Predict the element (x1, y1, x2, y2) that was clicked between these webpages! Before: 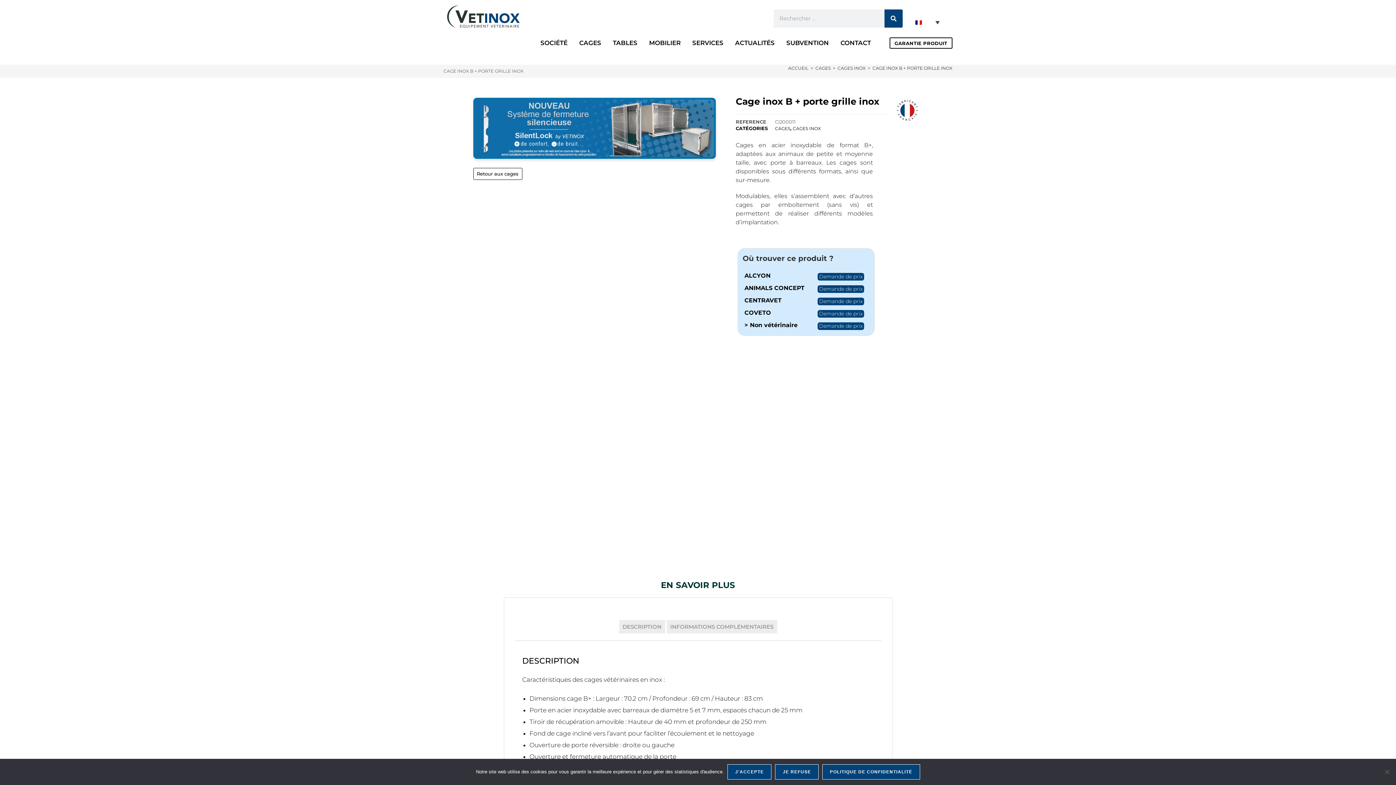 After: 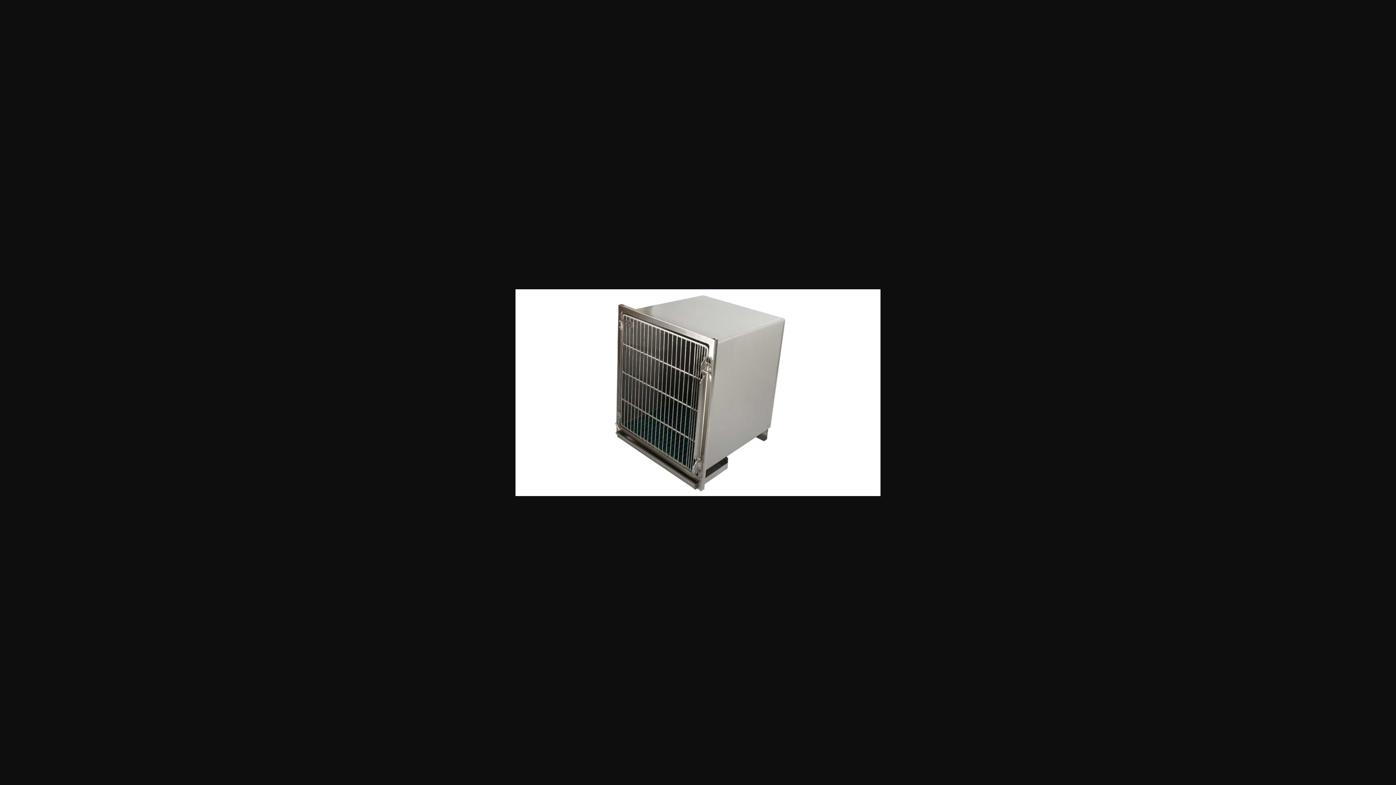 Action: bbox: (473, 245, 691, 252)